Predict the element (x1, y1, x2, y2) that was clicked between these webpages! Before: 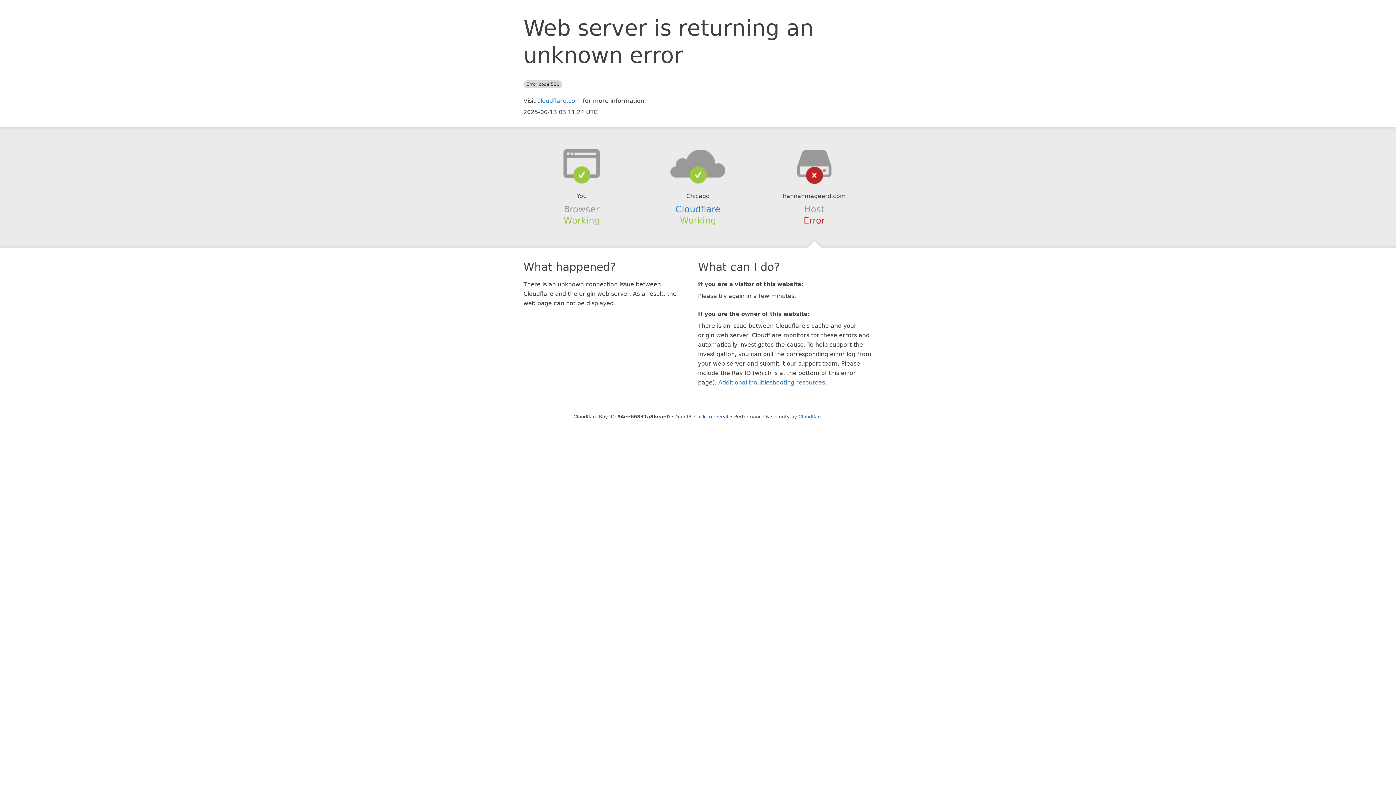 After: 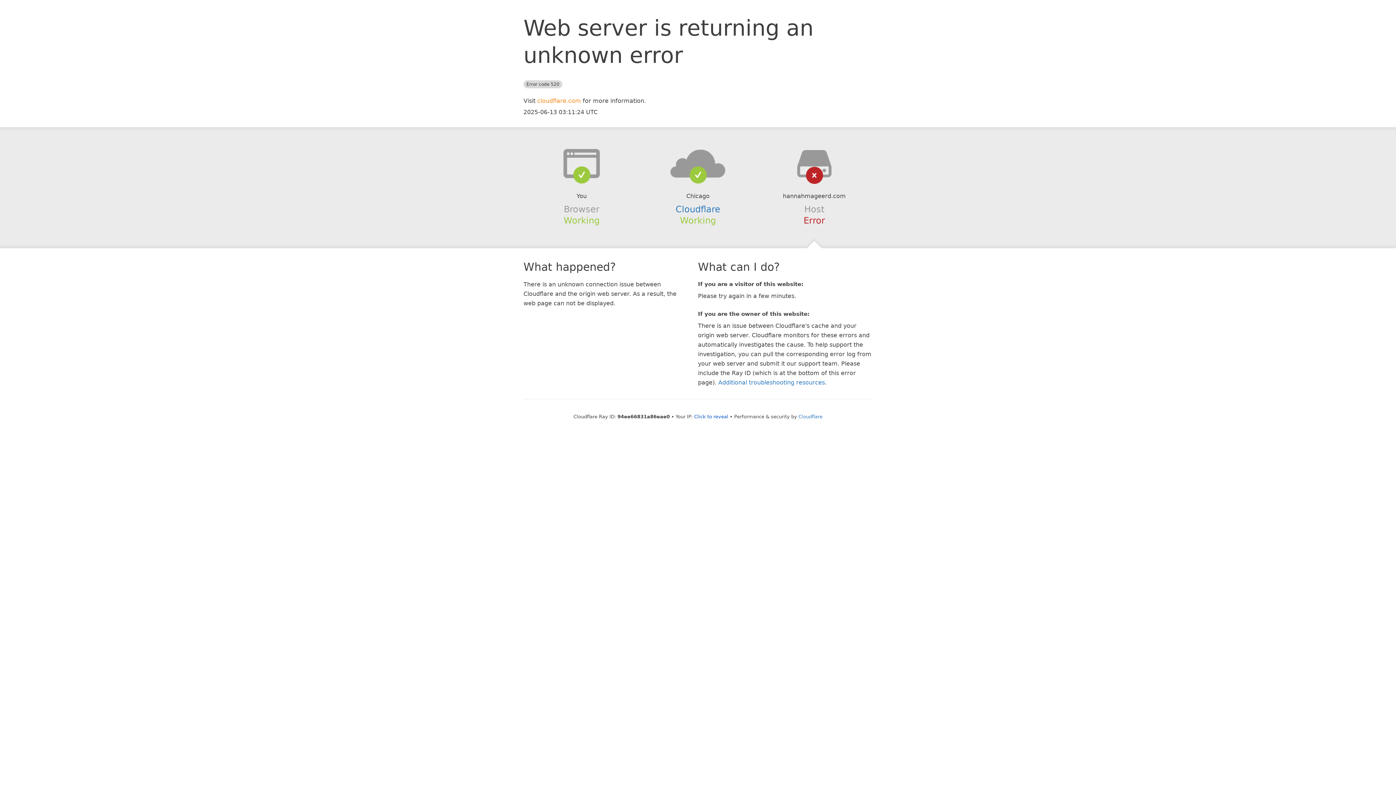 Action: bbox: (537, 97, 581, 104) label: cloudflare.com